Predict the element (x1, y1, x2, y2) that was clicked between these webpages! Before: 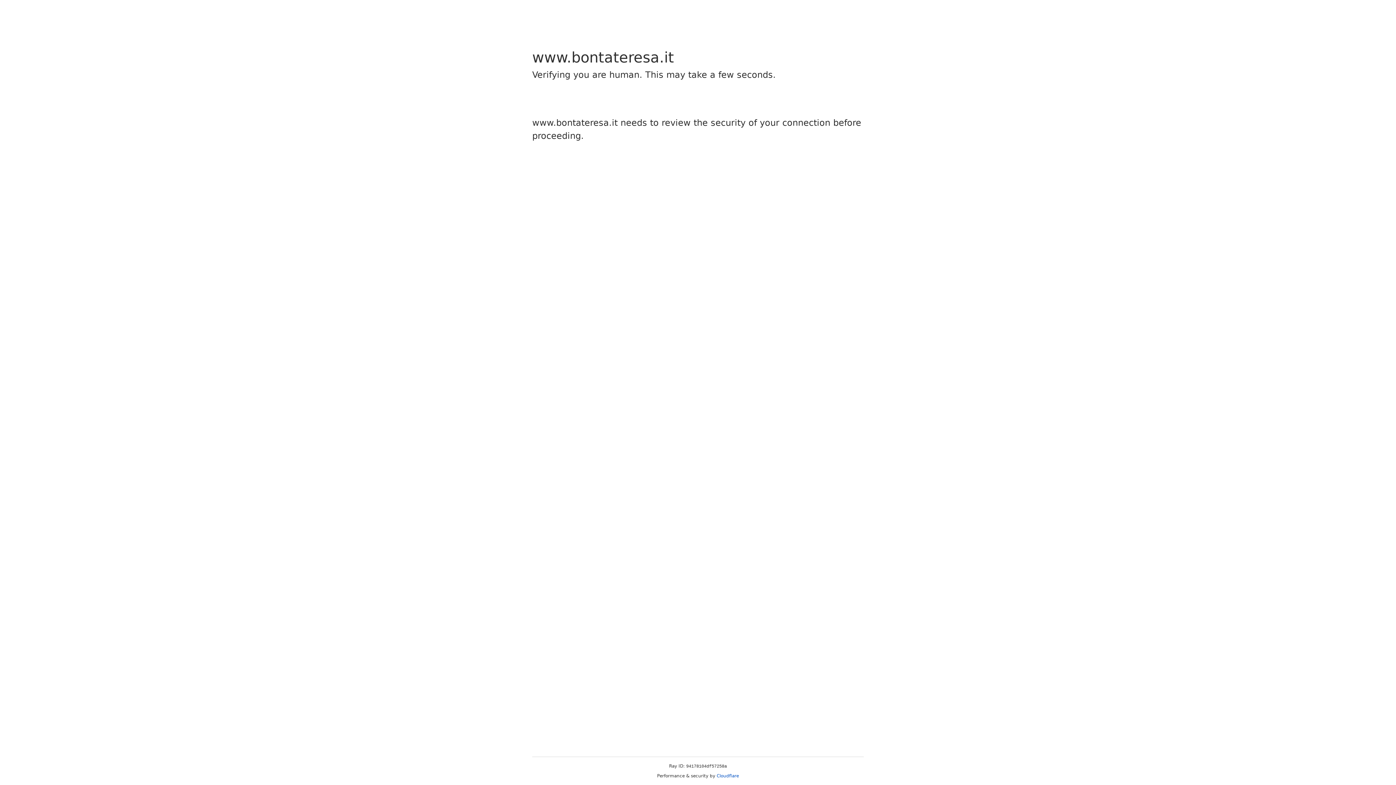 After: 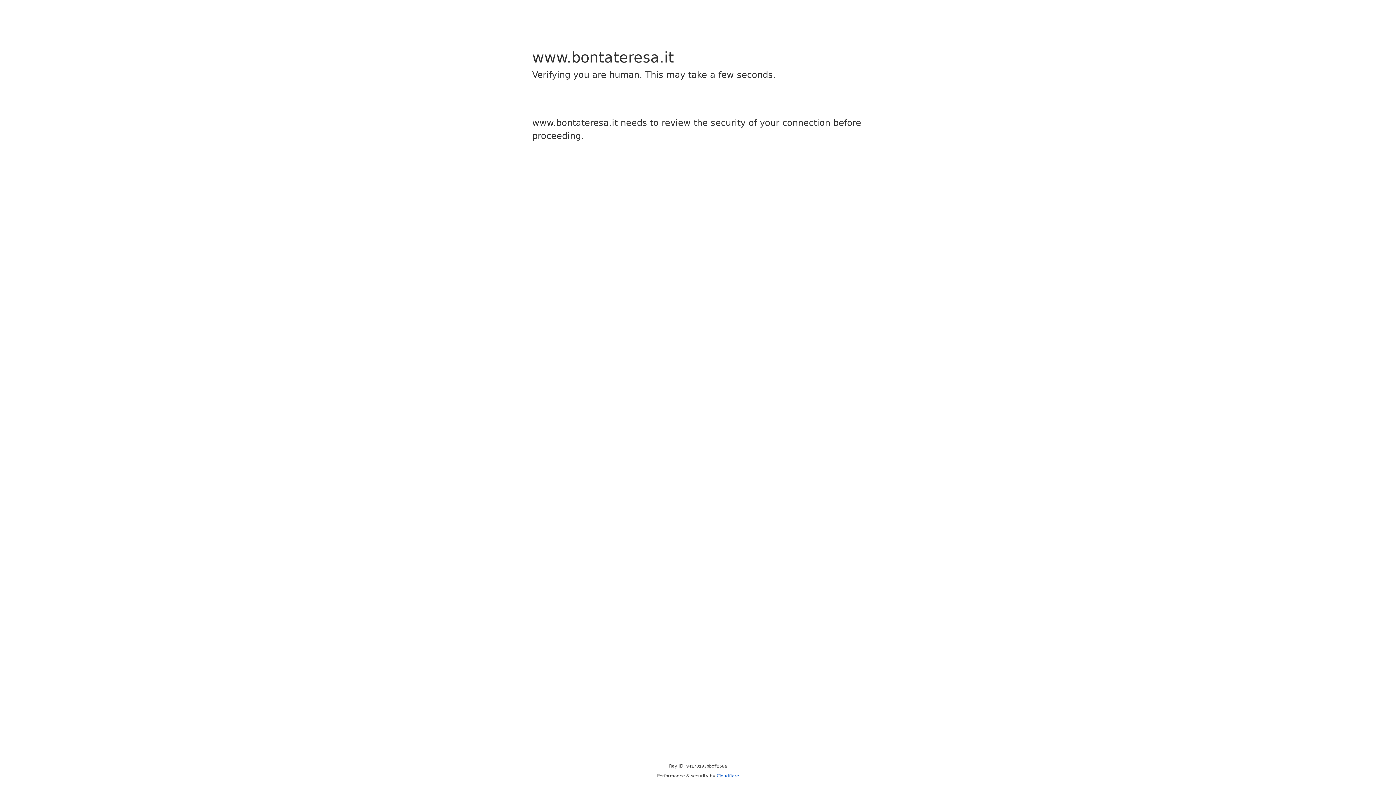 Action: bbox: (716, 773, 739, 778) label: Cloudflare